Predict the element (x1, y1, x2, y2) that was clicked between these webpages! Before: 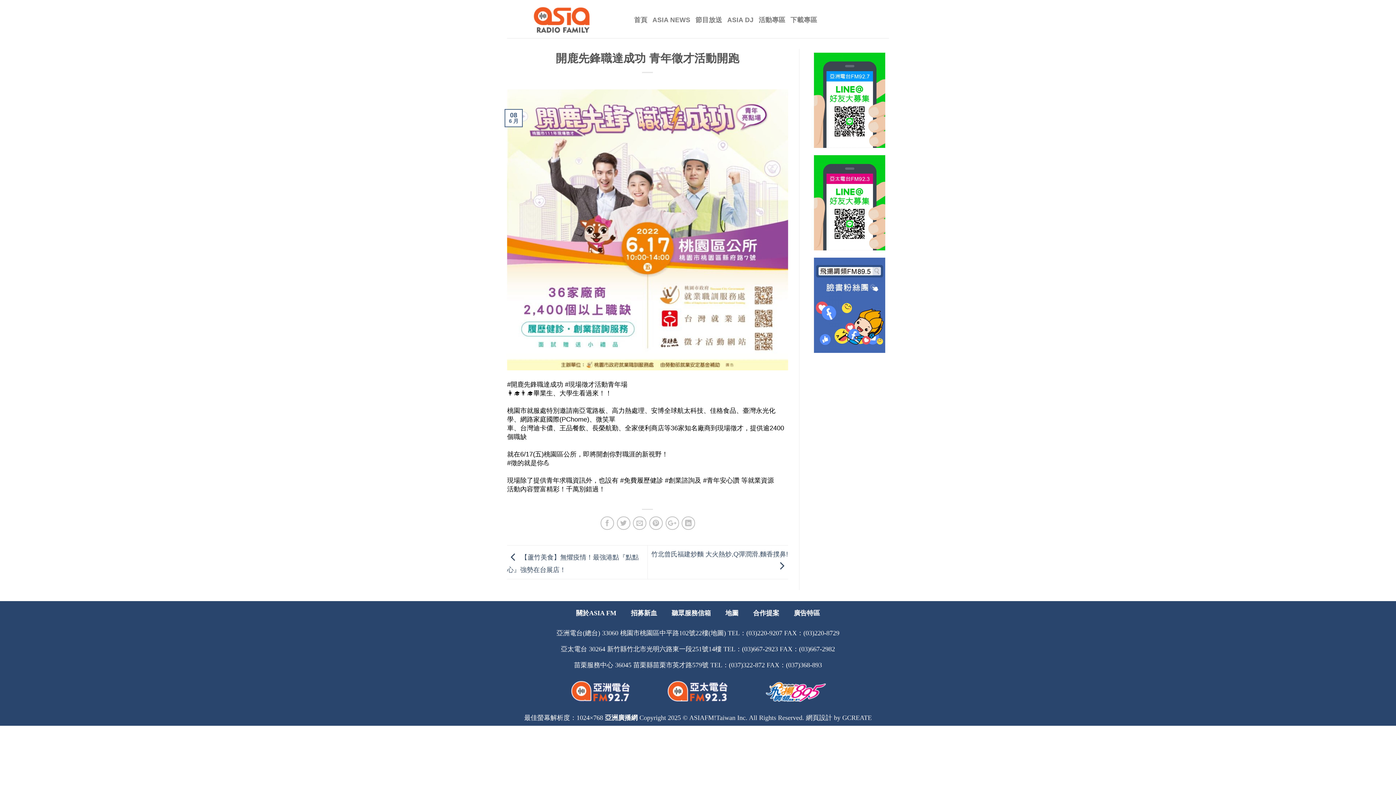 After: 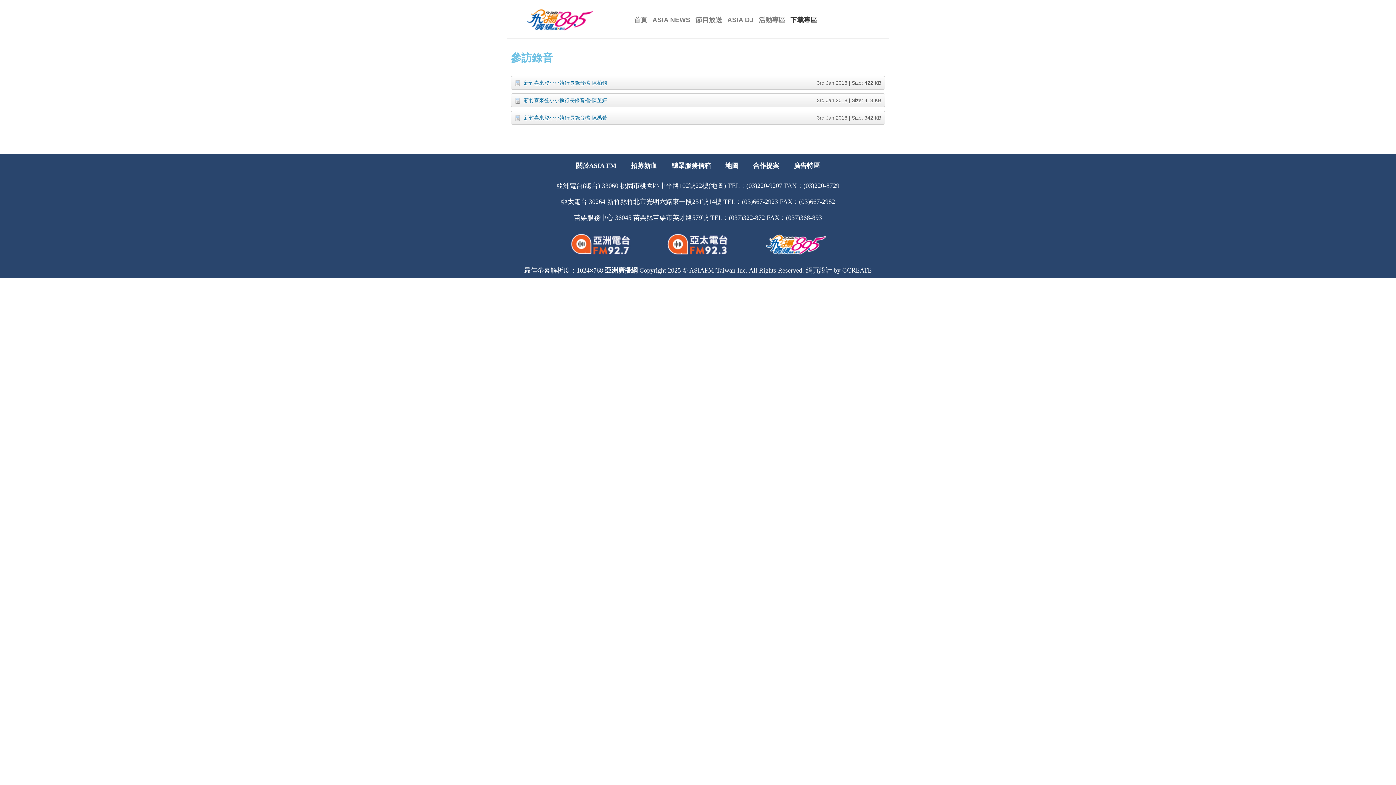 Action: label: 下載專區 bbox: (790, 13, 817, 26)